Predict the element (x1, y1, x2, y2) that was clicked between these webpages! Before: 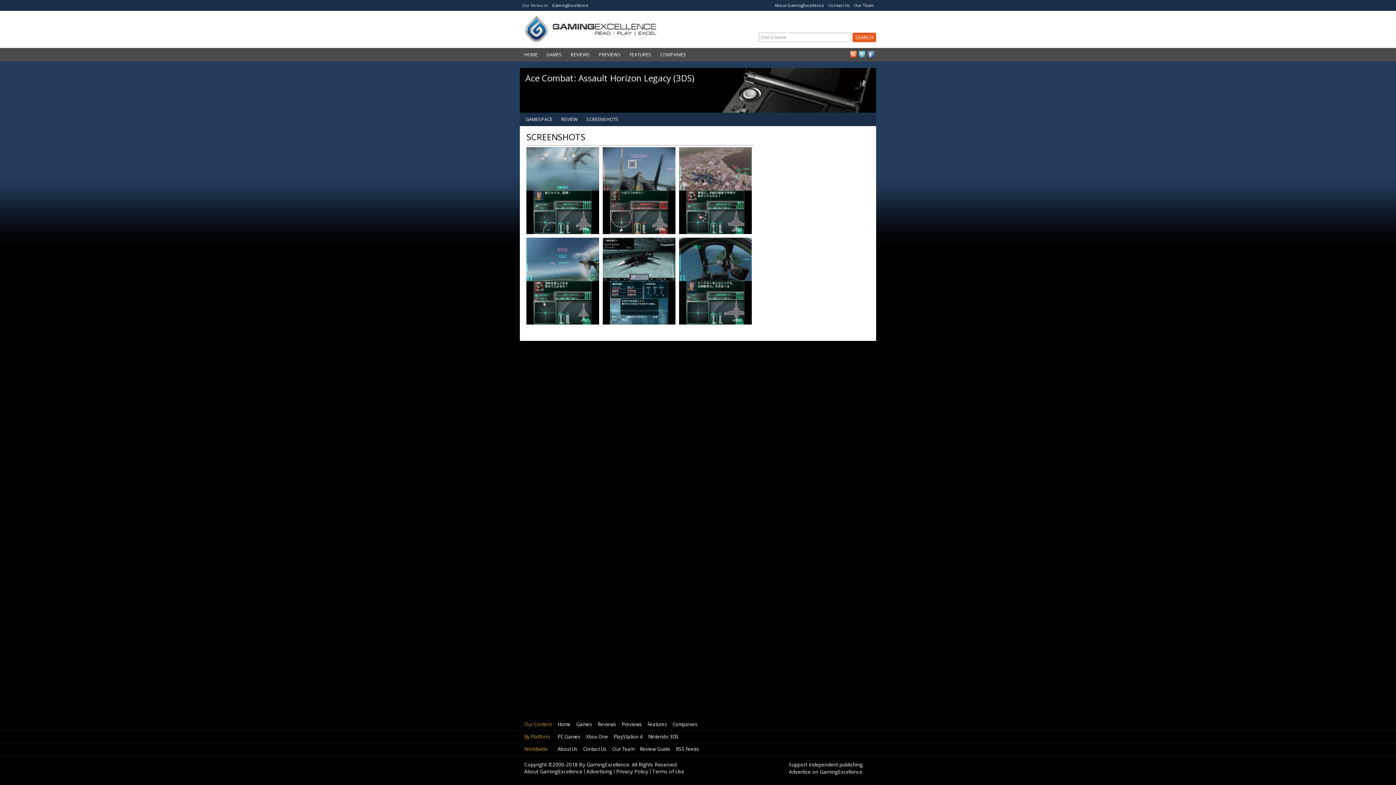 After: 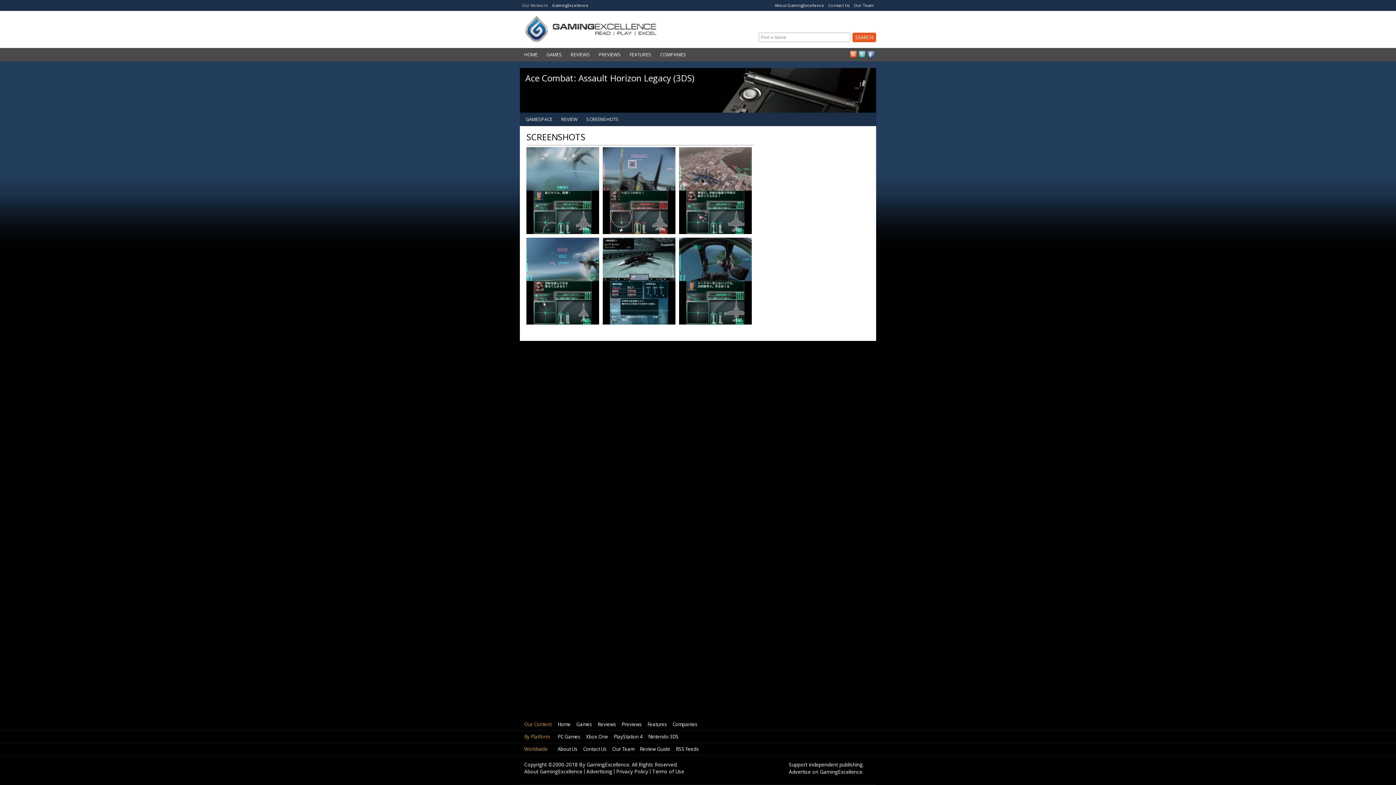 Action: label: SCREENSHOTS bbox: (582, 116, 623, 122)